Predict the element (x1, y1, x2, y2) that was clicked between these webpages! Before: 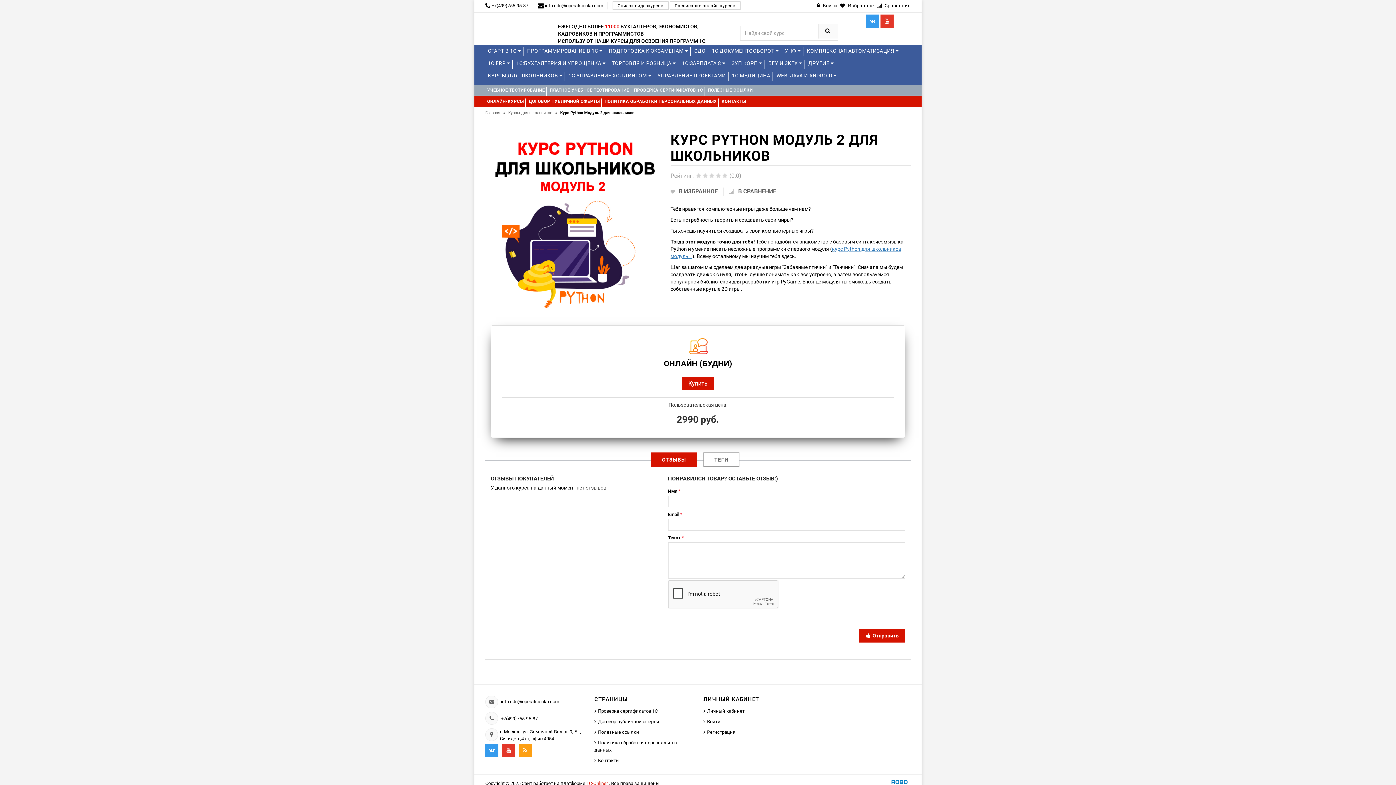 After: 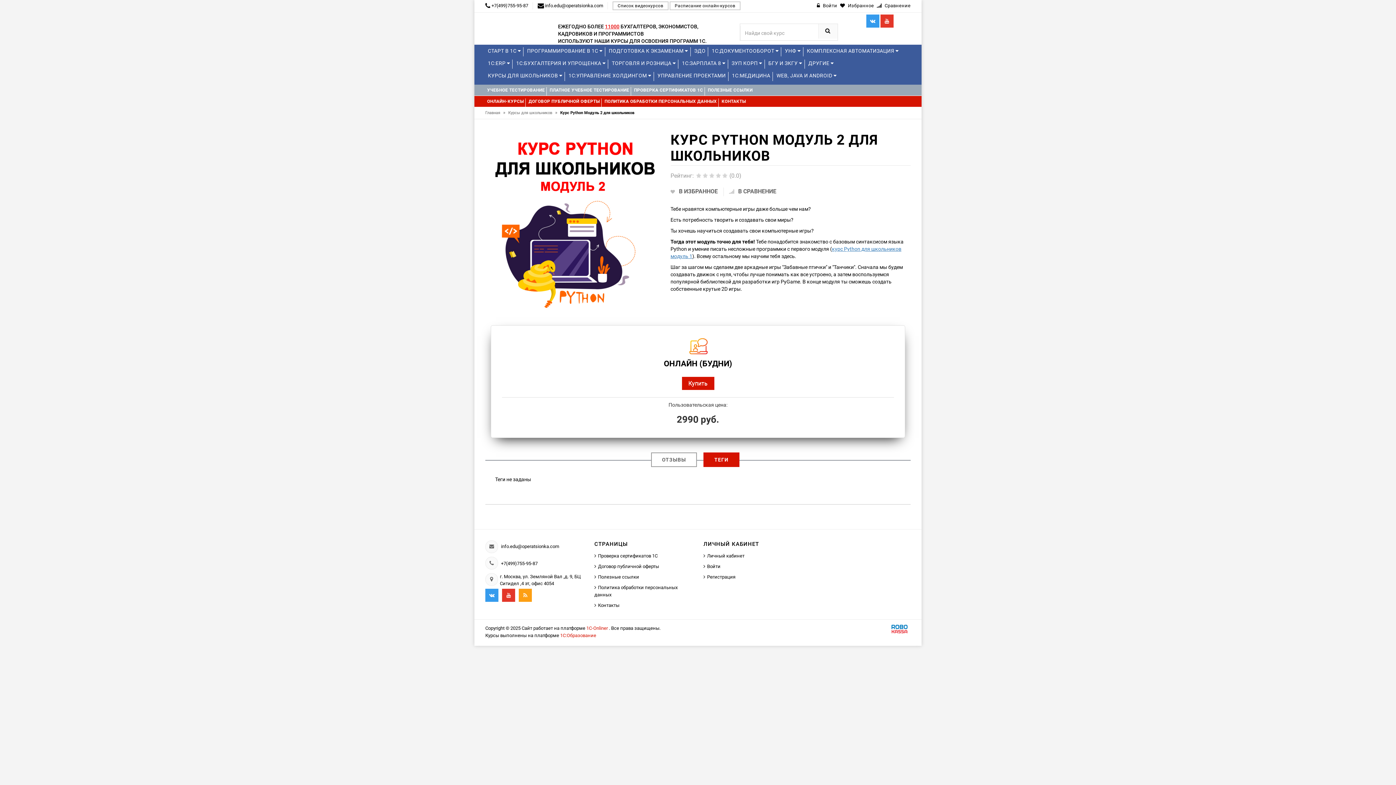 Action: bbox: (703, 452, 739, 467) label: ТЕГИ